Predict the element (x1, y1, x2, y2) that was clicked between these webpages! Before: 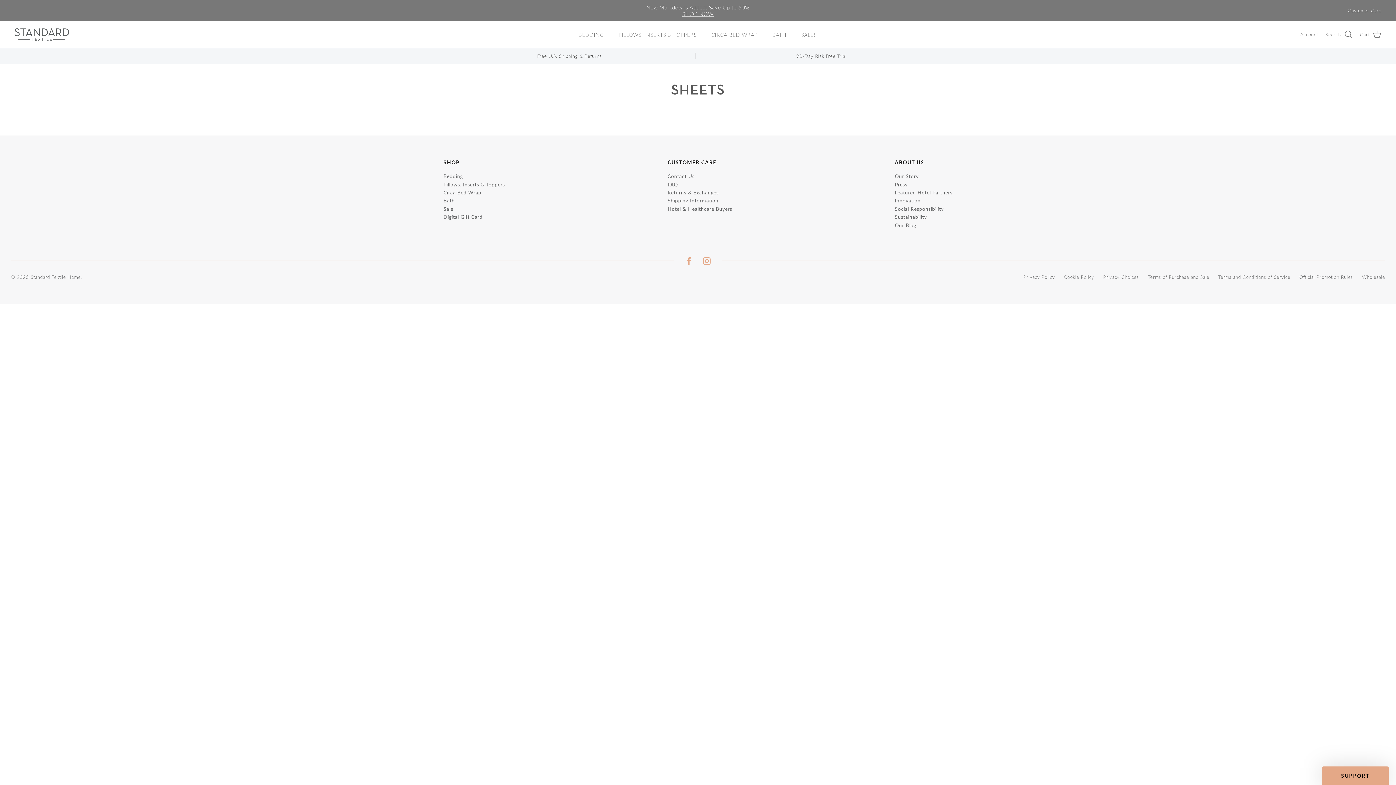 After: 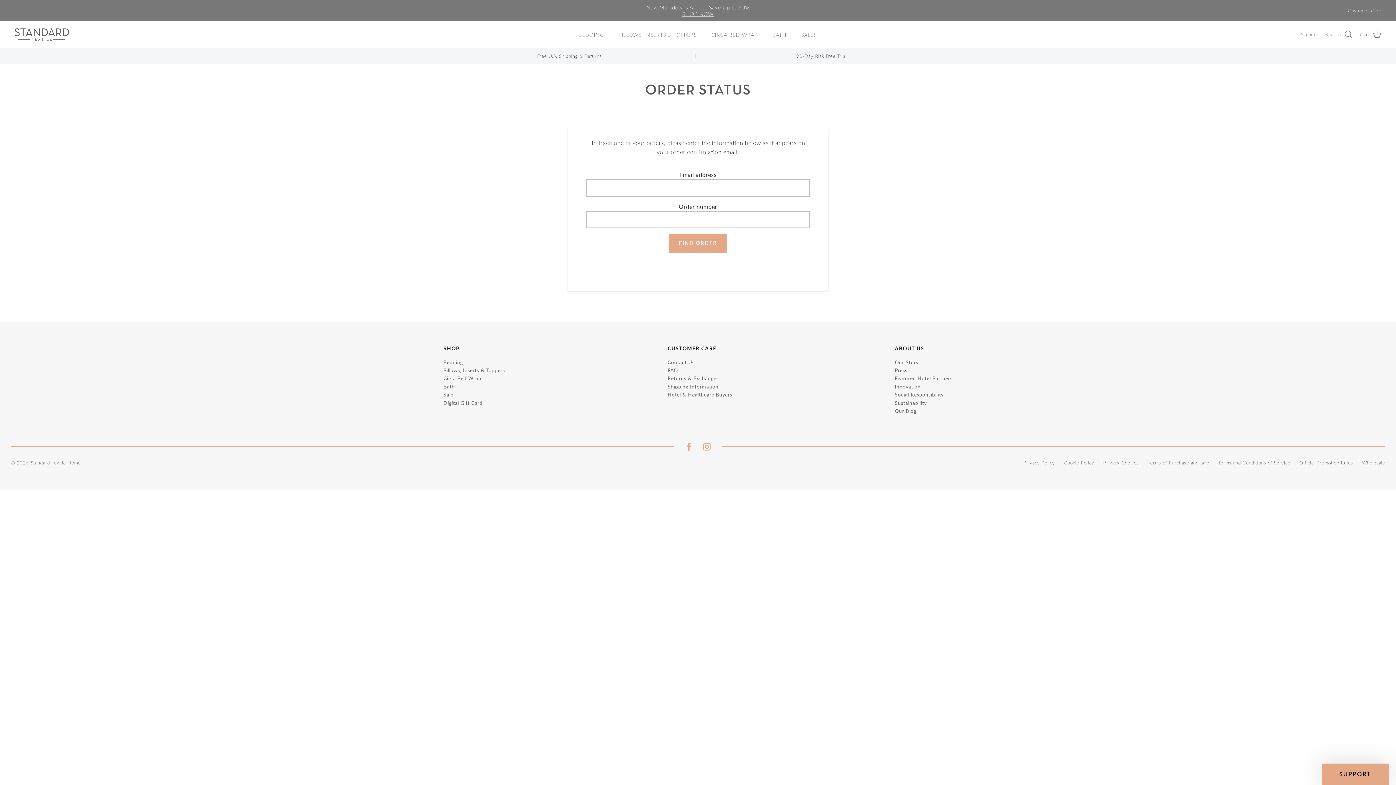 Action: bbox: (667, 197, 718, 203) label: Shipping Information